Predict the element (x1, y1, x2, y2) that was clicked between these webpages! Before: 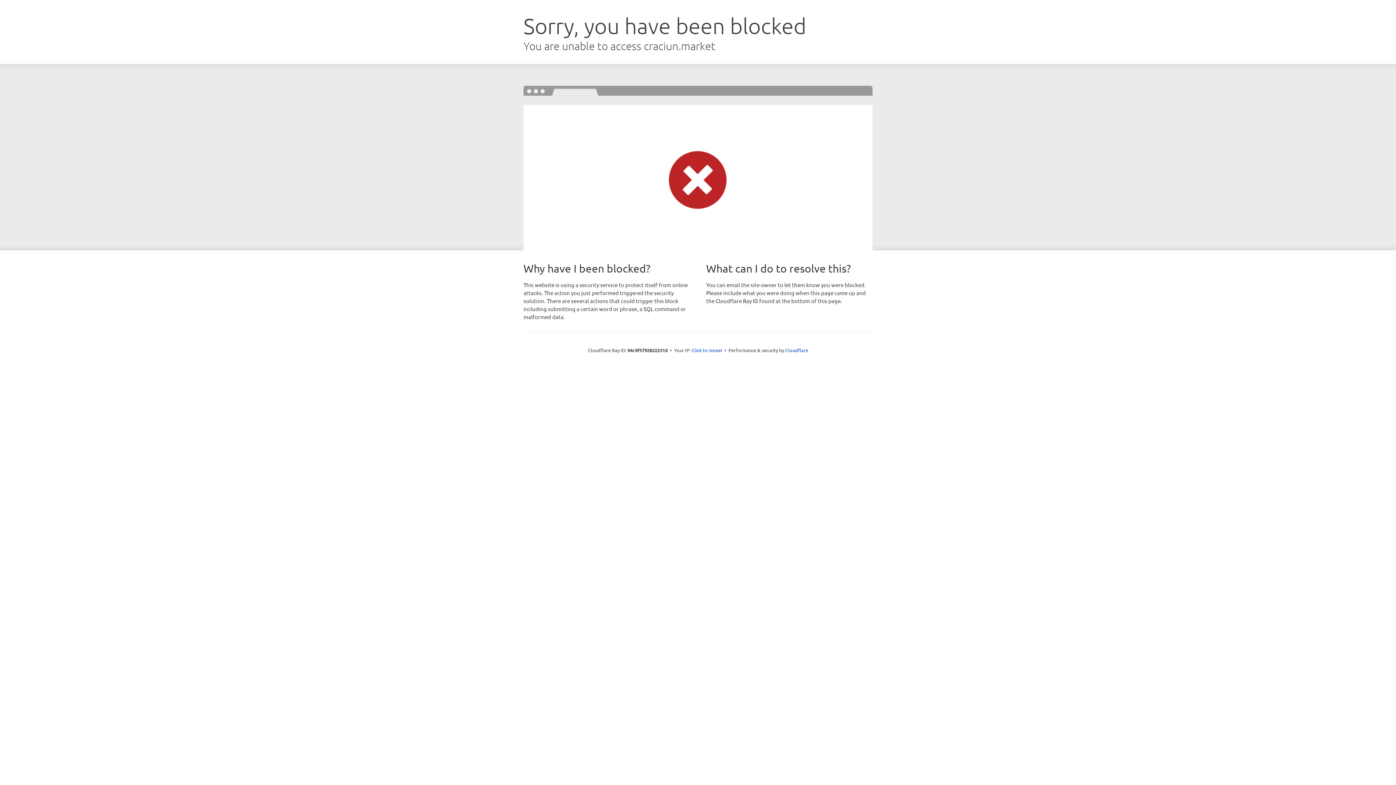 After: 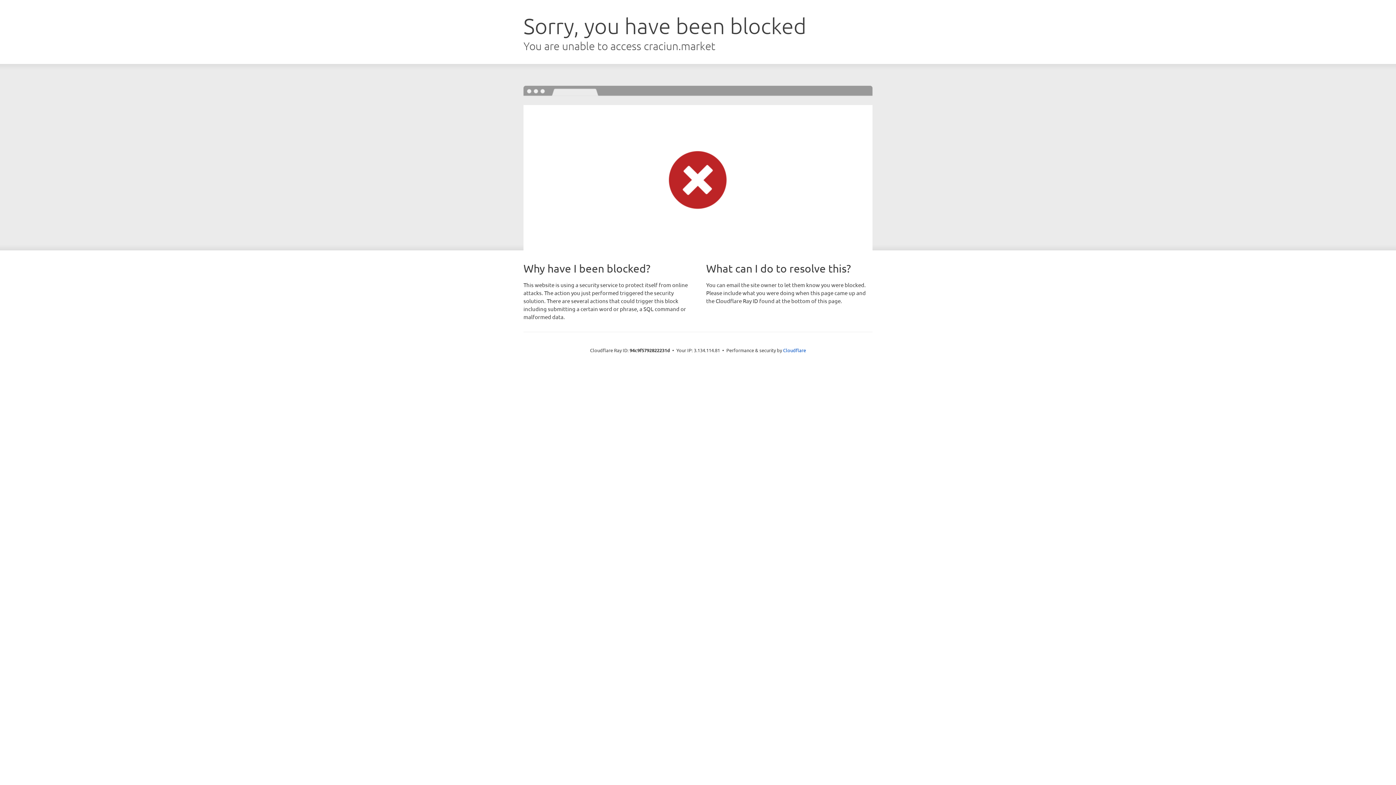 Action: bbox: (691, 346, 722, 353) label: Click to reveal